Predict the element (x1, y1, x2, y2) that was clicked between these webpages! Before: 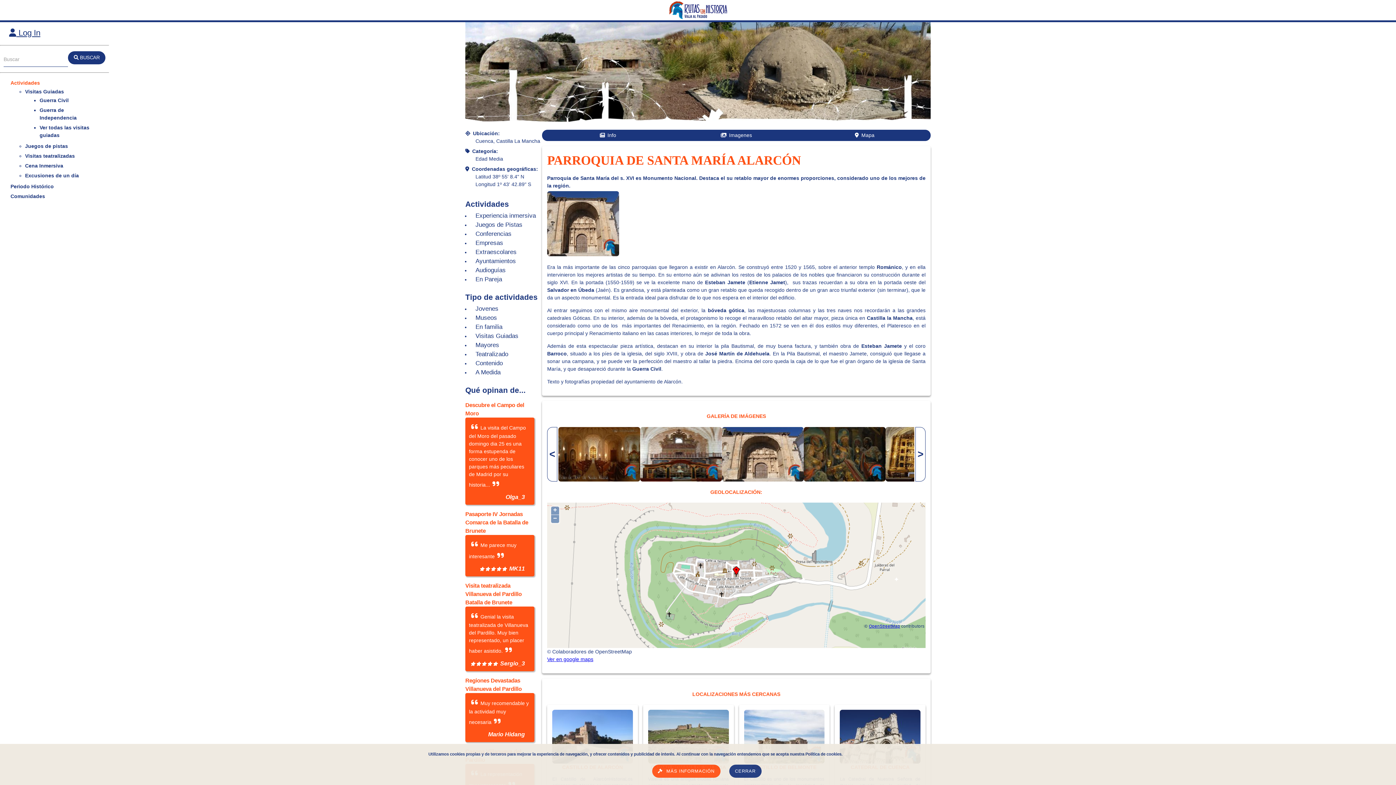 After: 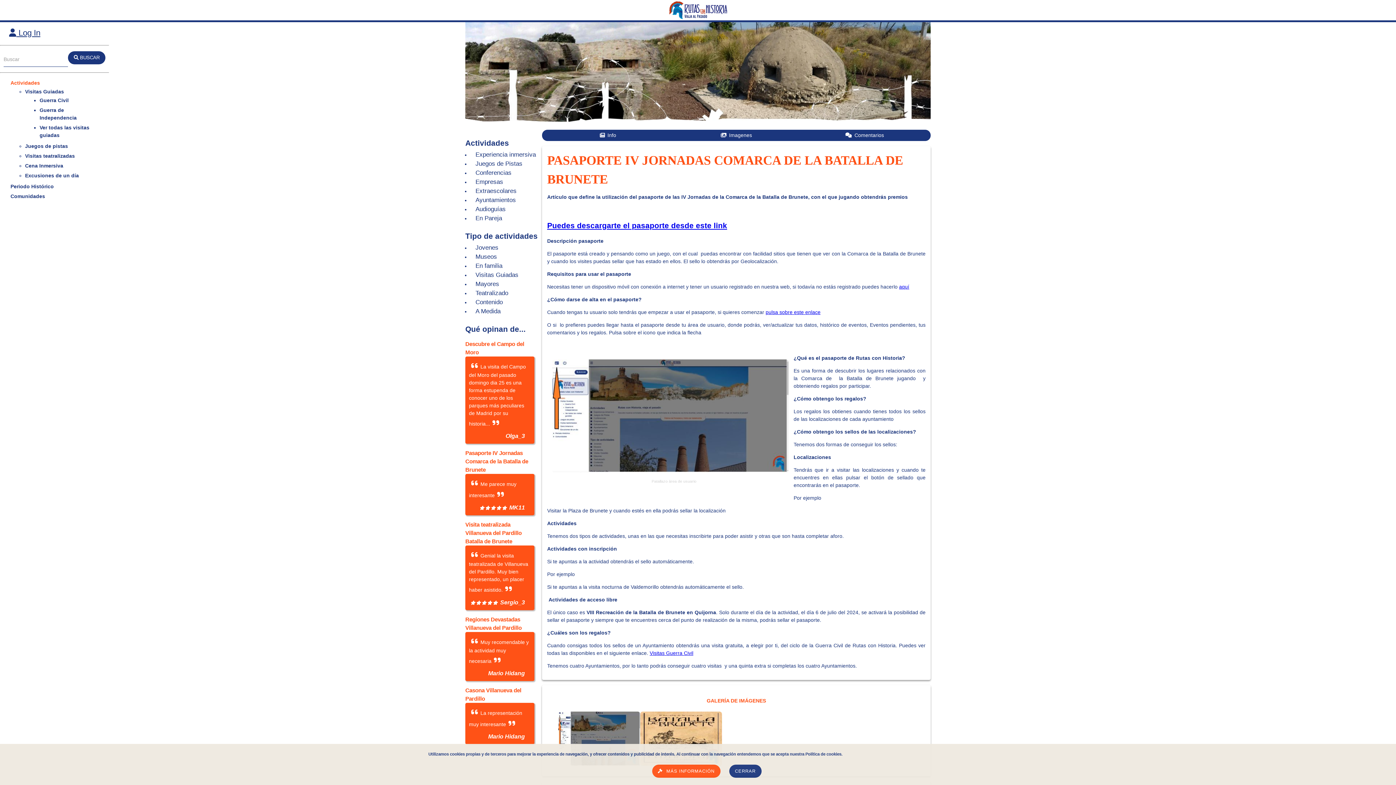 Action: bbox: (465, 510, 534, 576) label: Pasaporte IV Jornadas Comarca de la Batalla de Brunete

Me parece muy interesante

MK11